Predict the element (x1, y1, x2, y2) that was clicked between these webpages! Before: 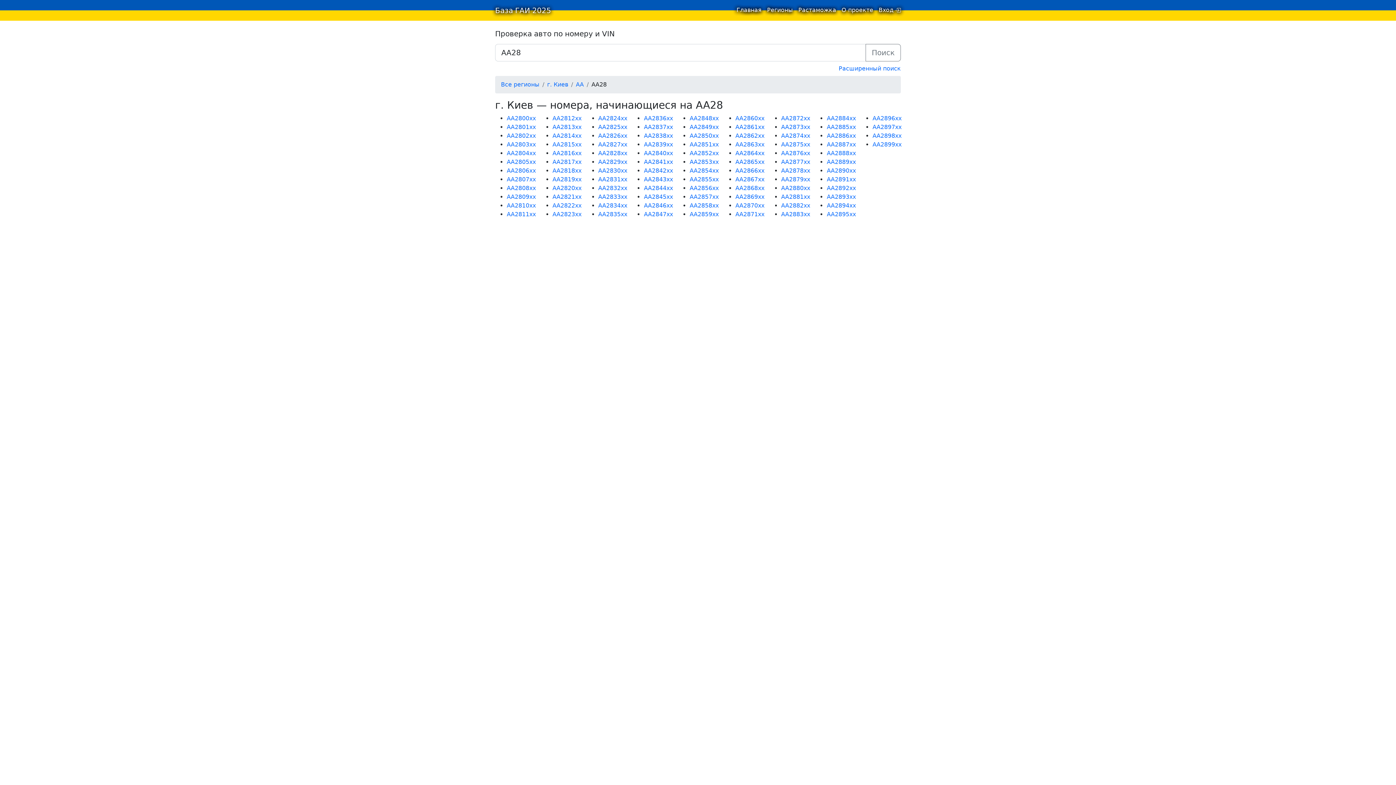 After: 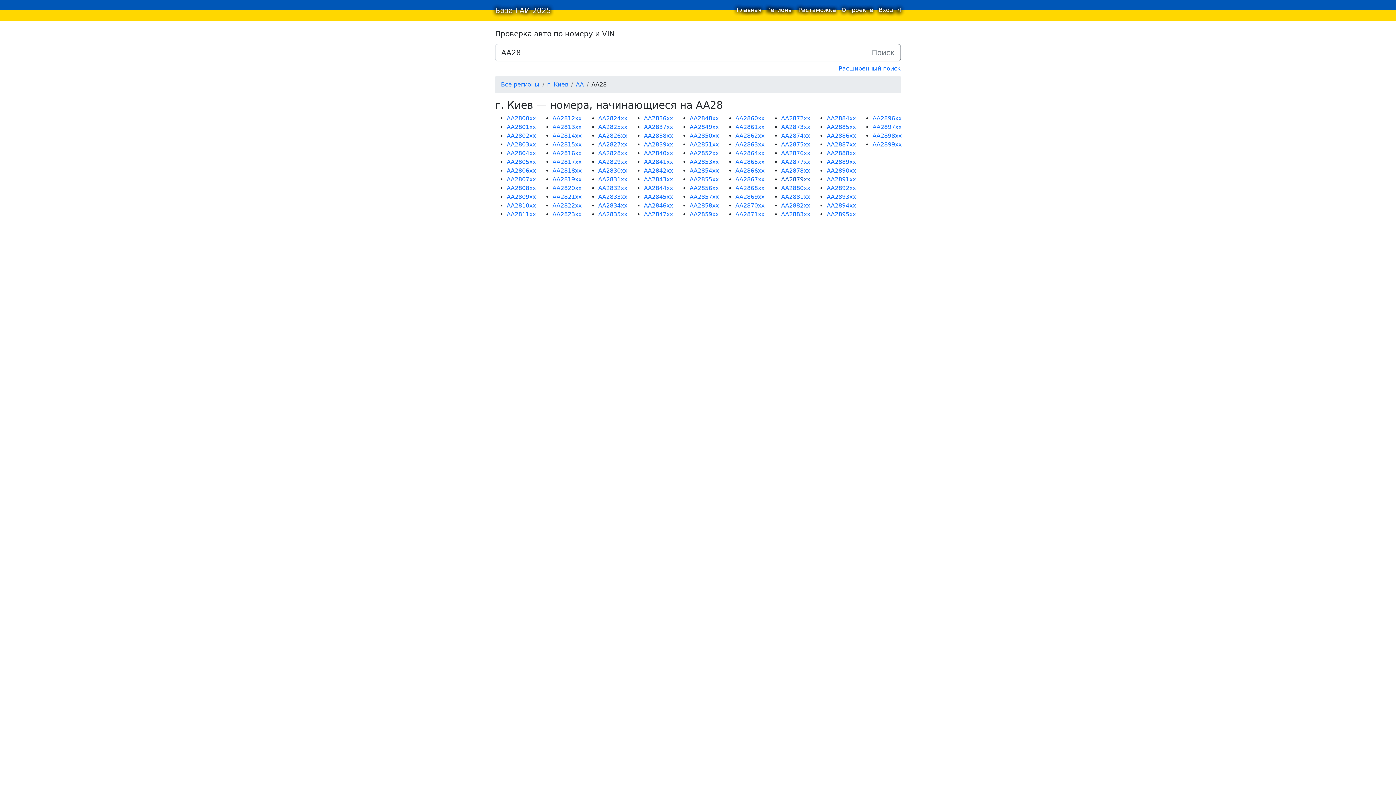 Action: label: AA2879xx bbox: (781, 176, 810, 182)